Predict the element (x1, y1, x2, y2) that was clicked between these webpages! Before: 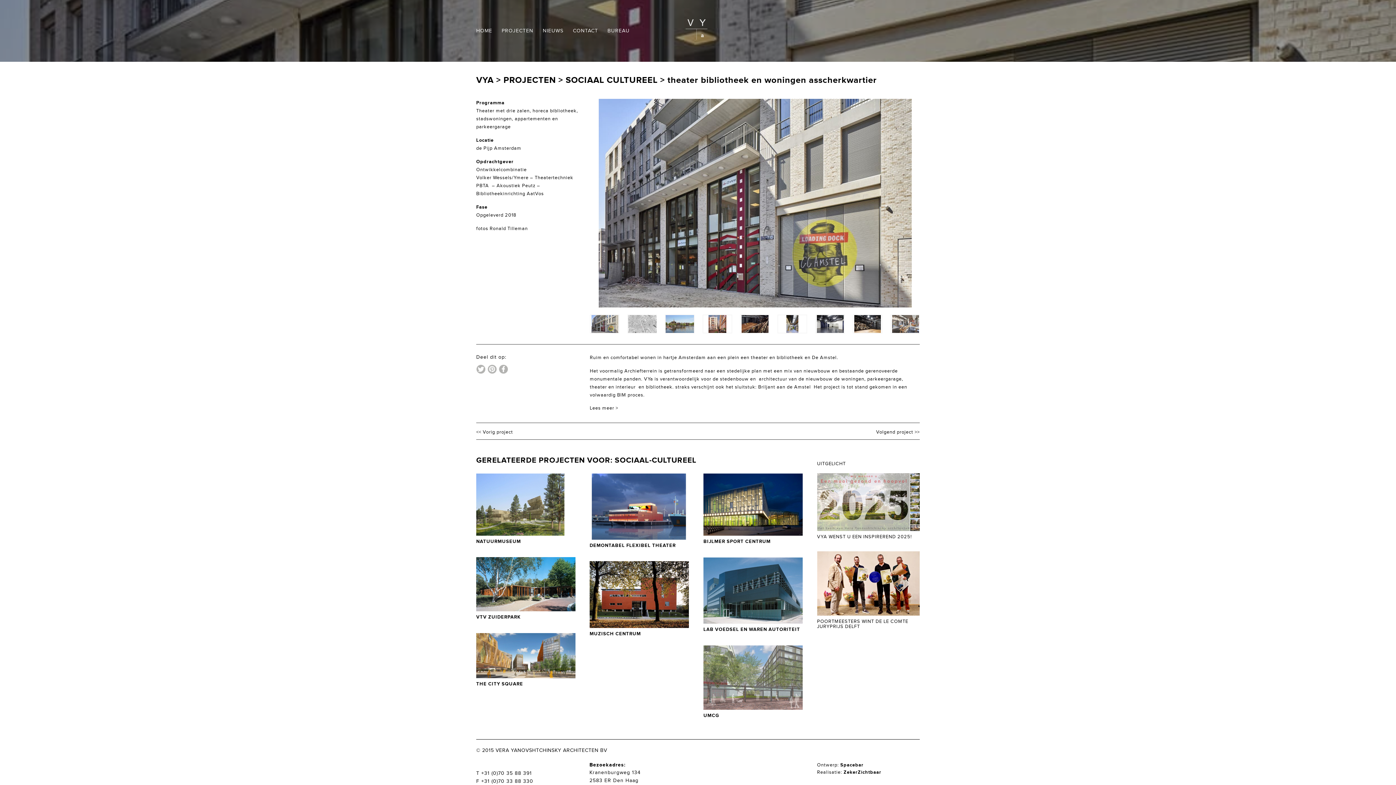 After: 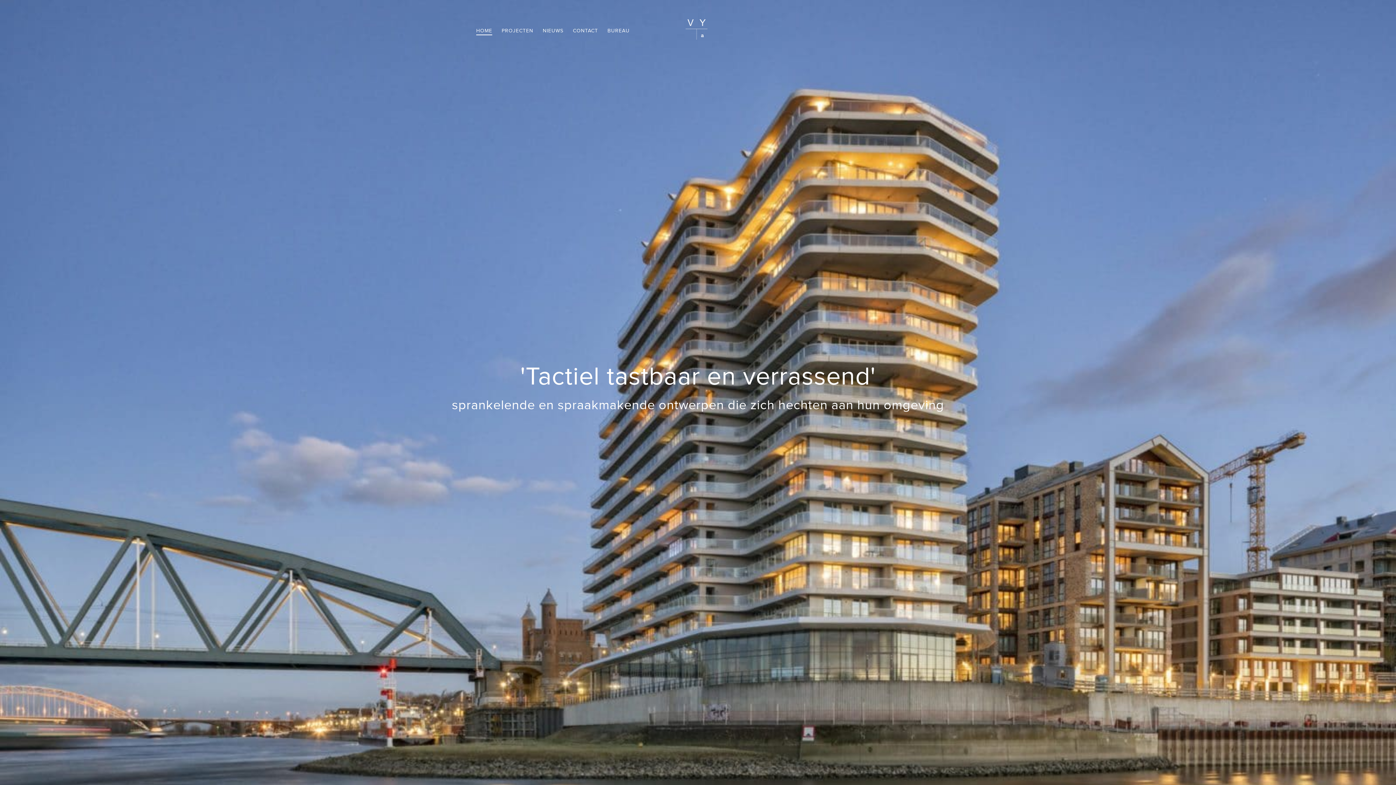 Action: label: HOME bbox: (476, 21, 492, 35)